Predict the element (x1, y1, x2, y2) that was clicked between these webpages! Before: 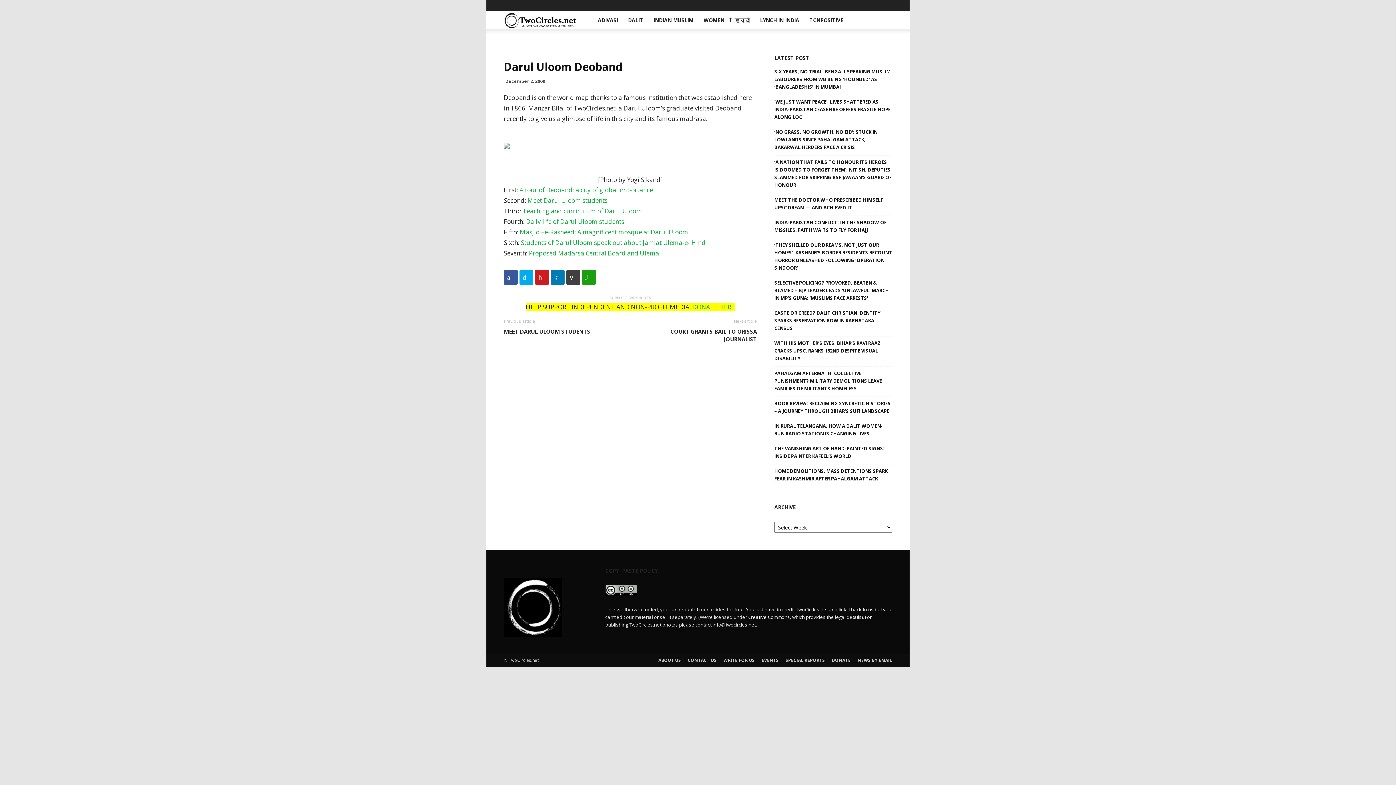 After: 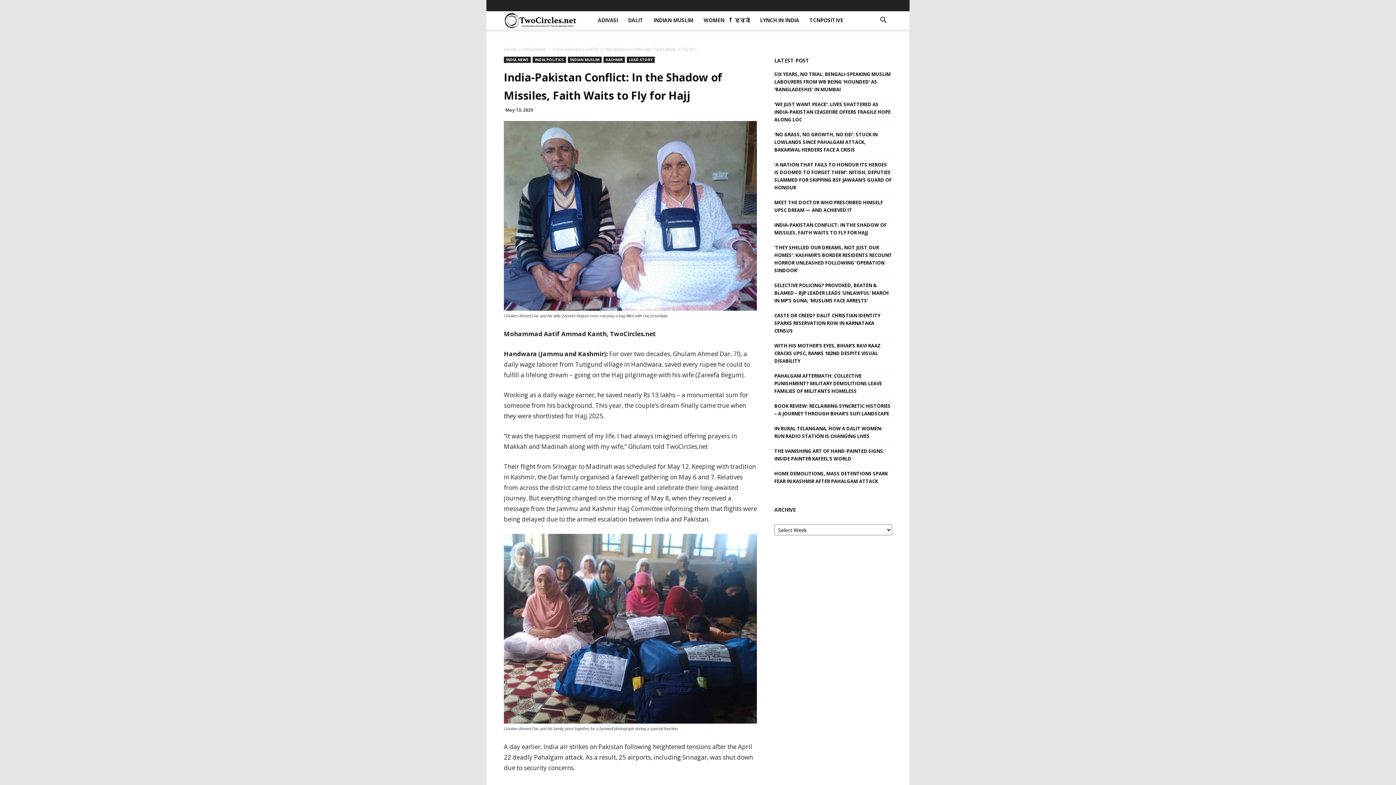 Action: label: INDIA-PAKISTAN CONFLICT: IN THE SHADOW OF MISSILES, FAITH WAITS TO FLY FOR HAJJ bbox: (774, 218, 892, 234)